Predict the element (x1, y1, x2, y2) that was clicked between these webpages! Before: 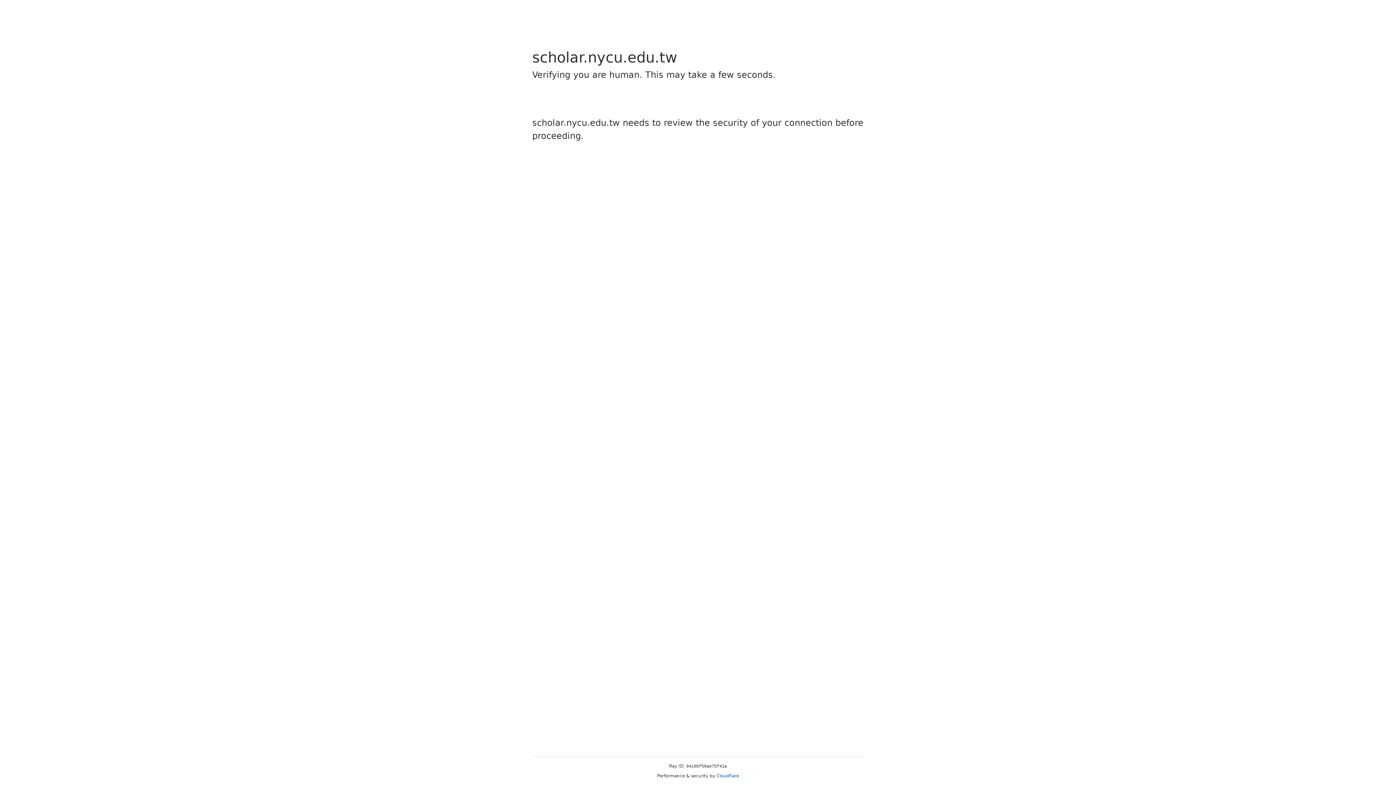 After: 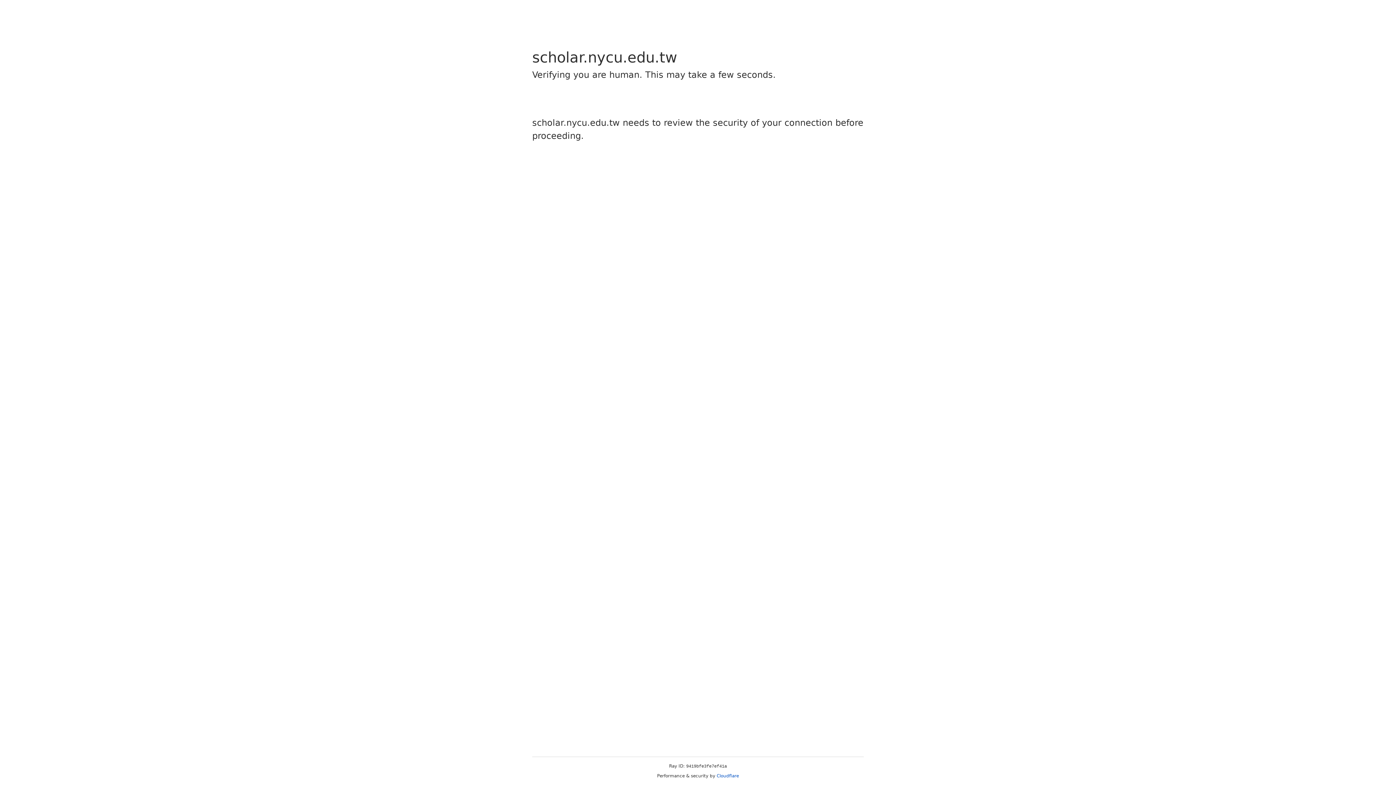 Action: label: Cloudflare bbox: (716, 773, 739, 778)